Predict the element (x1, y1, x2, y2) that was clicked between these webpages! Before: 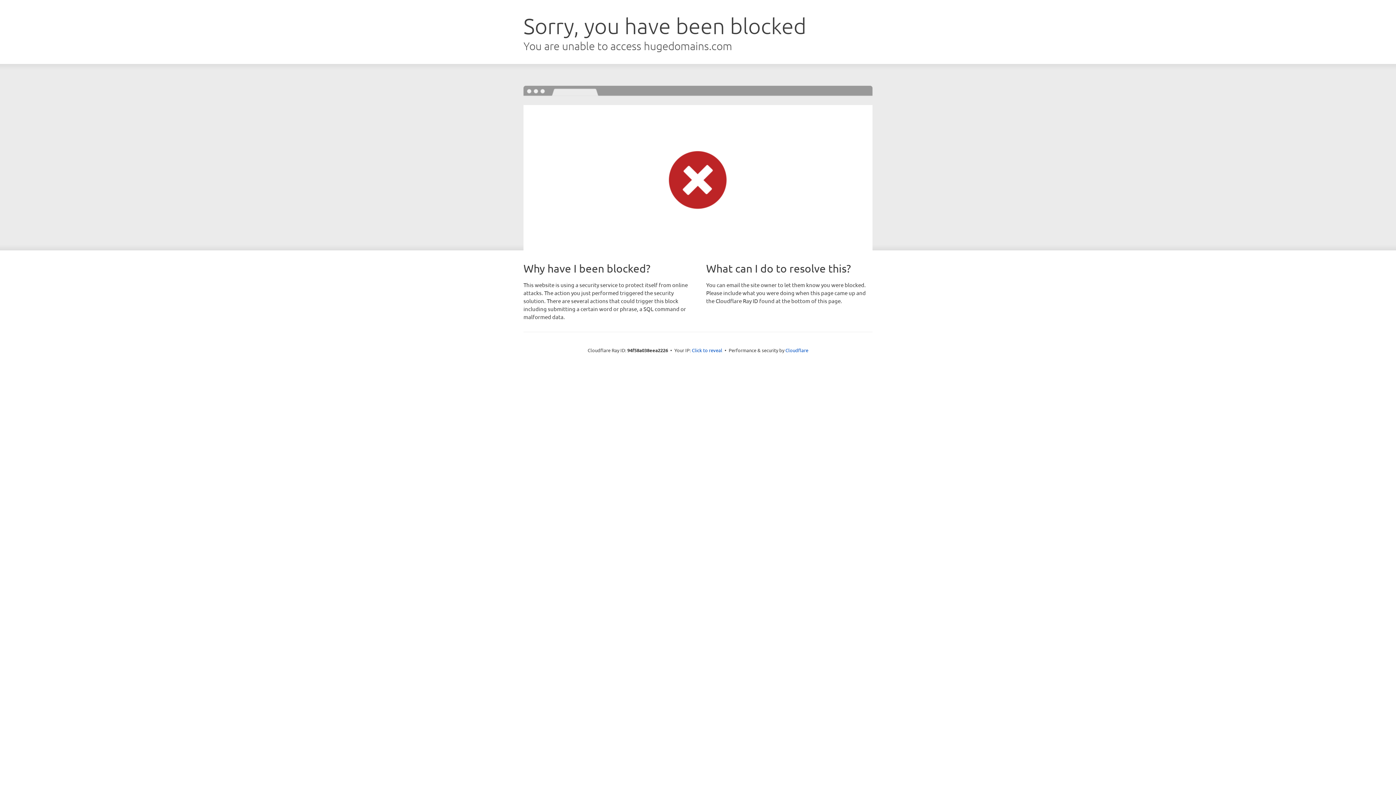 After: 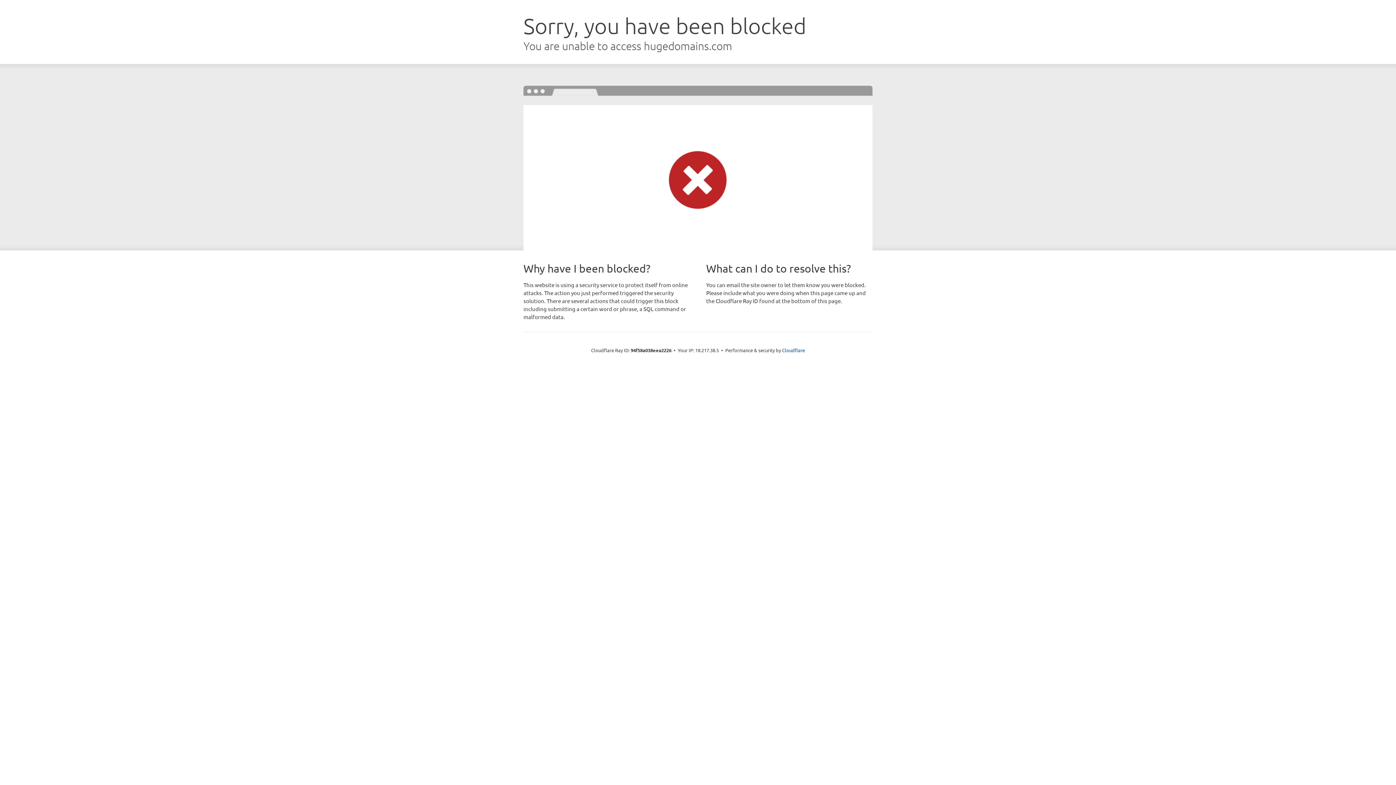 Action: bbox: (692, 346, 722, 353) label: Click to reveal